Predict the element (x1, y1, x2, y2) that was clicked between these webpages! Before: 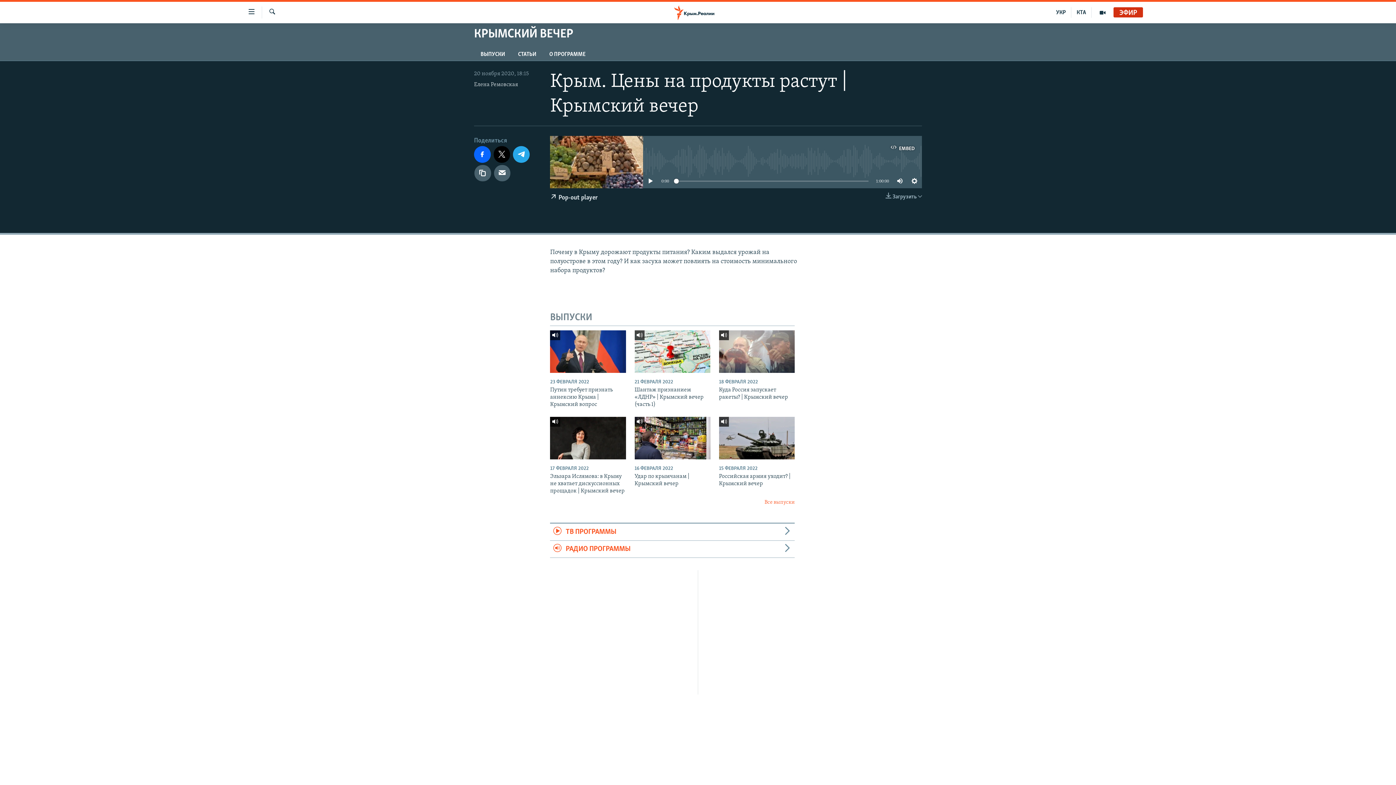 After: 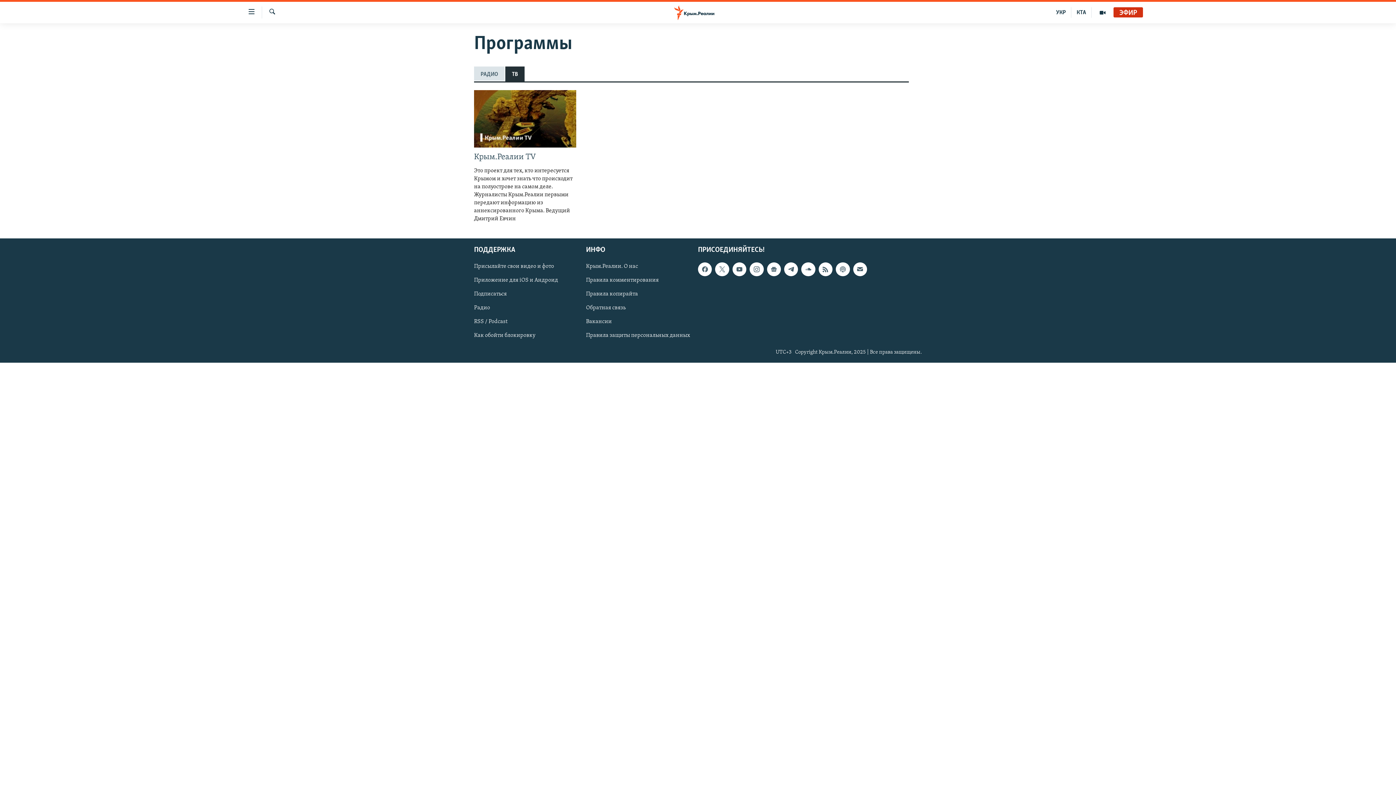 Action: label: ТВ ПРОГРАММЫ bbox: (550, 523, 794, 540)